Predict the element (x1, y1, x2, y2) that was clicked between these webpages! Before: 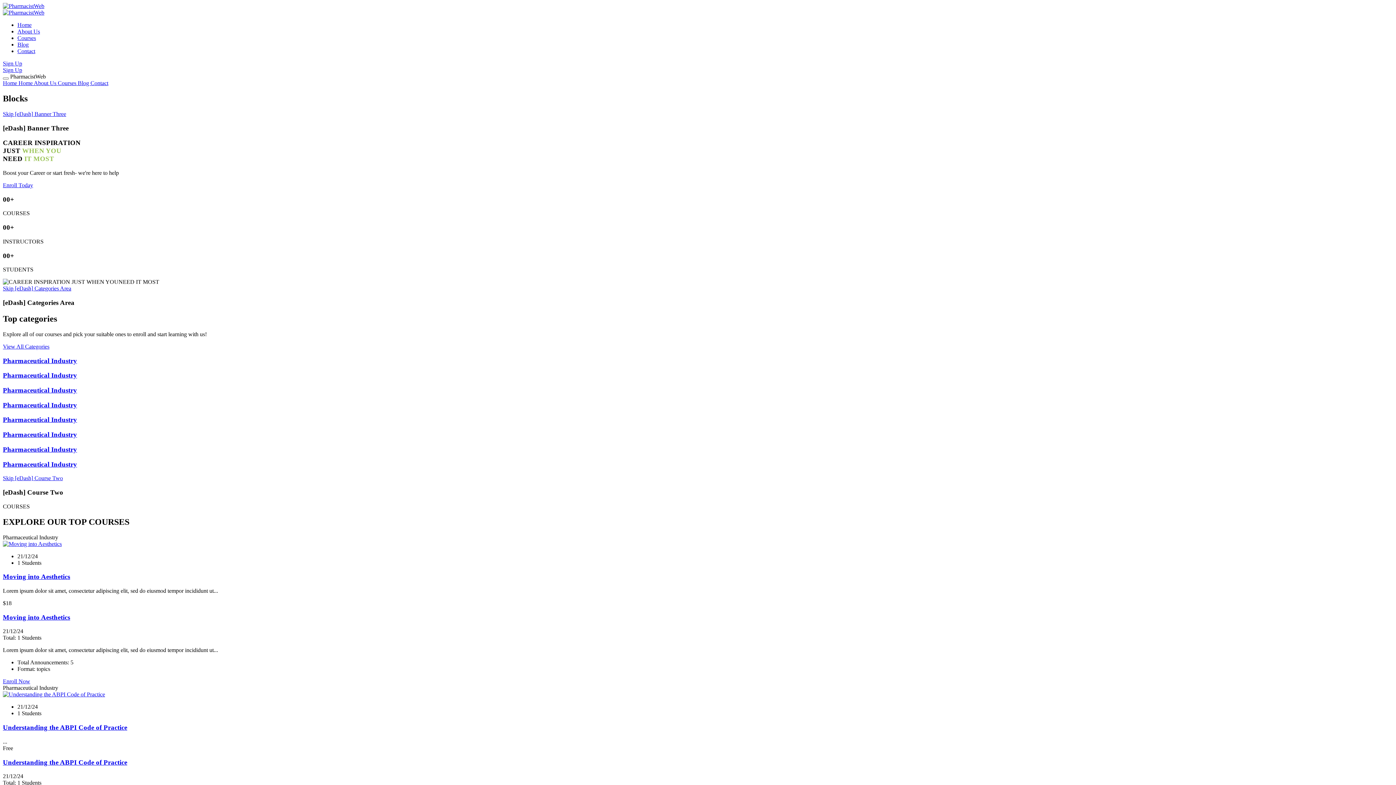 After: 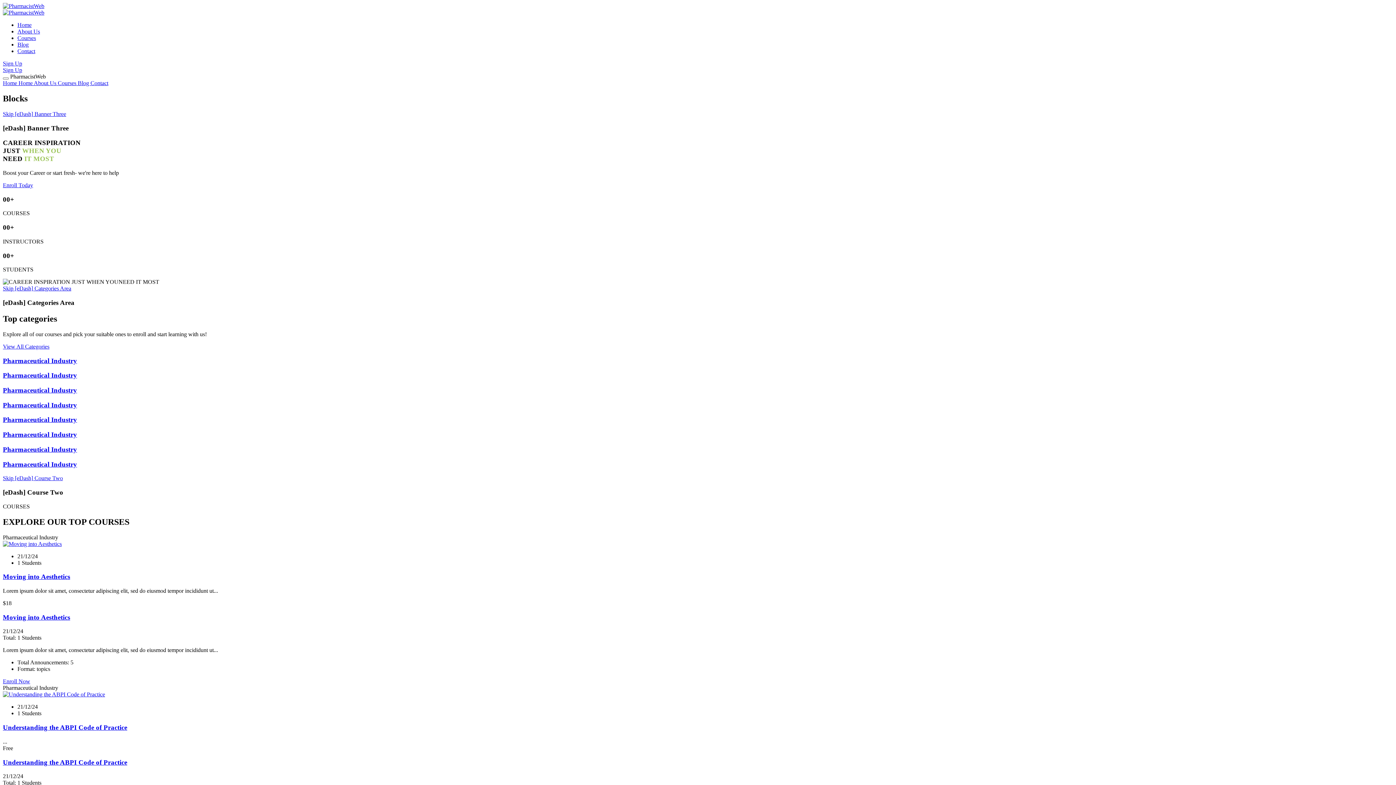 Action: bbox: (2, 691, 105, 697)